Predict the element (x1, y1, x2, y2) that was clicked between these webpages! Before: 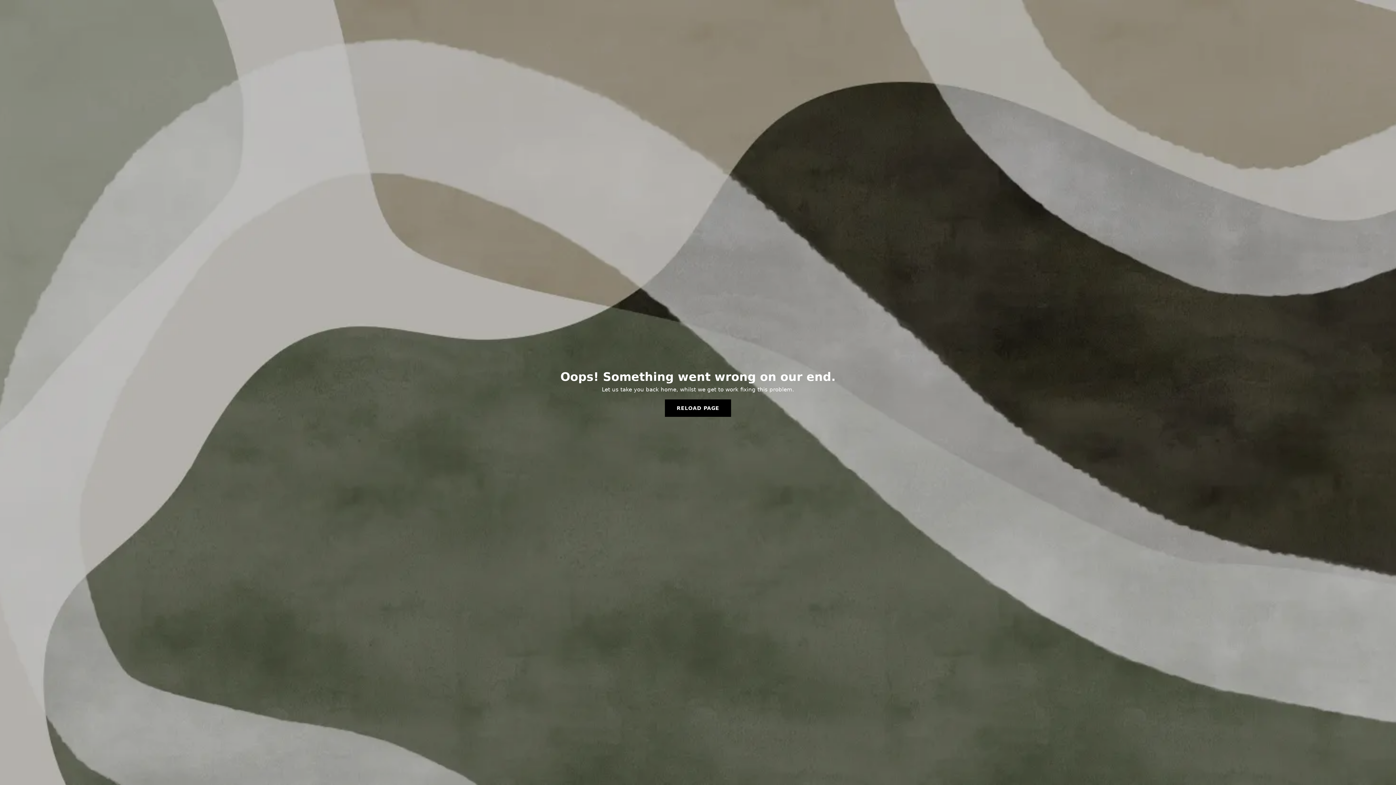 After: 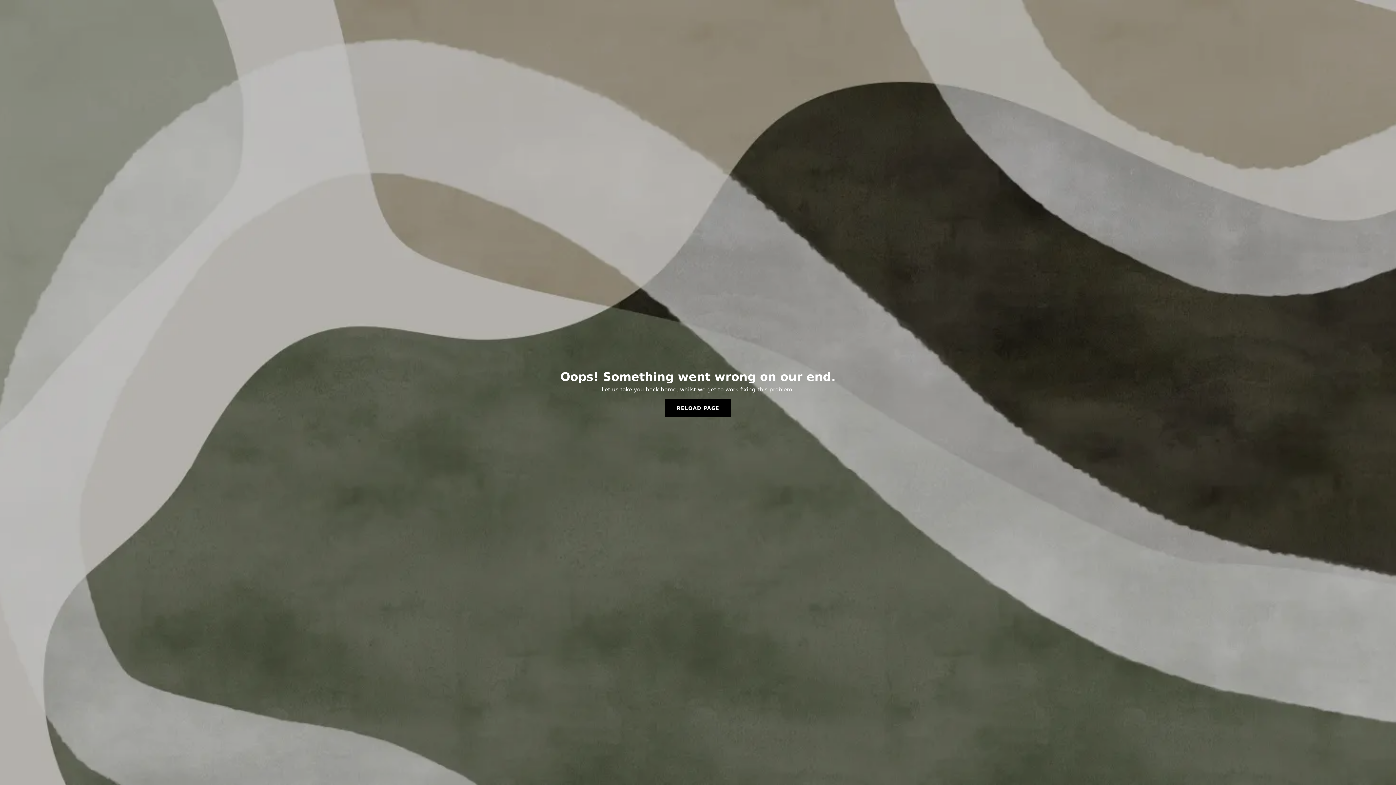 Action: bbox: (665, 399, 731, 417) label: RELOAD PAGE